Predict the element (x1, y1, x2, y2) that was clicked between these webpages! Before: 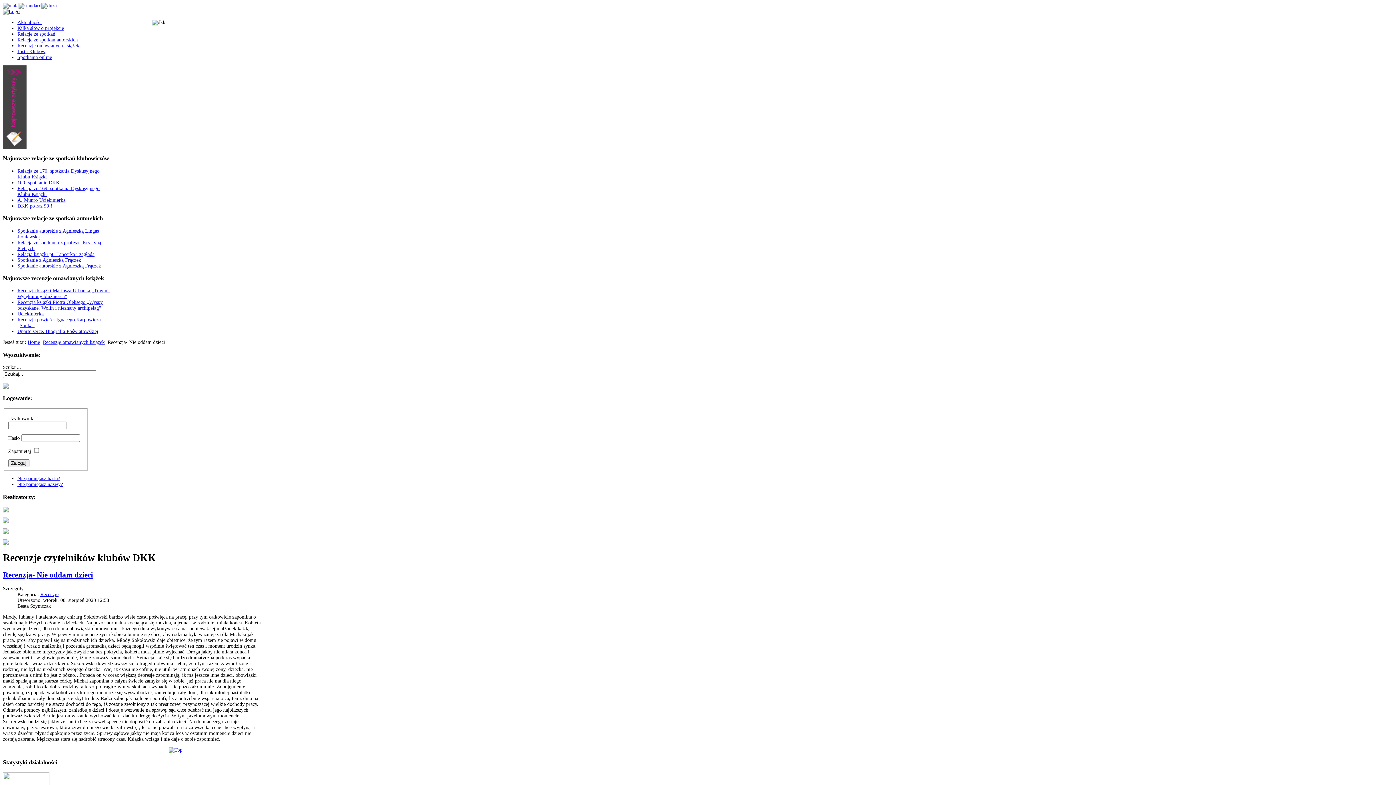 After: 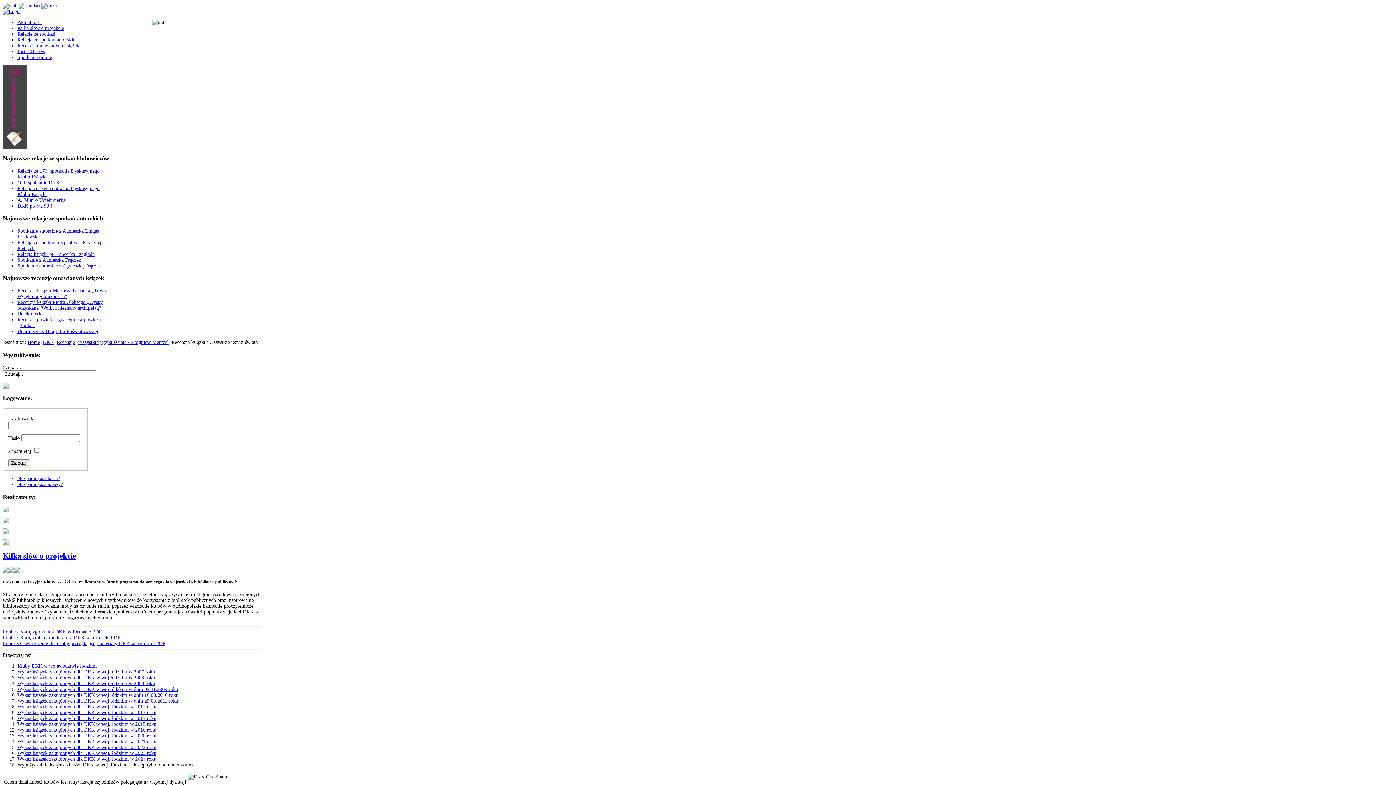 Action: label: Kilka słów o projekcie bbox: (17, 25, 64, 30)